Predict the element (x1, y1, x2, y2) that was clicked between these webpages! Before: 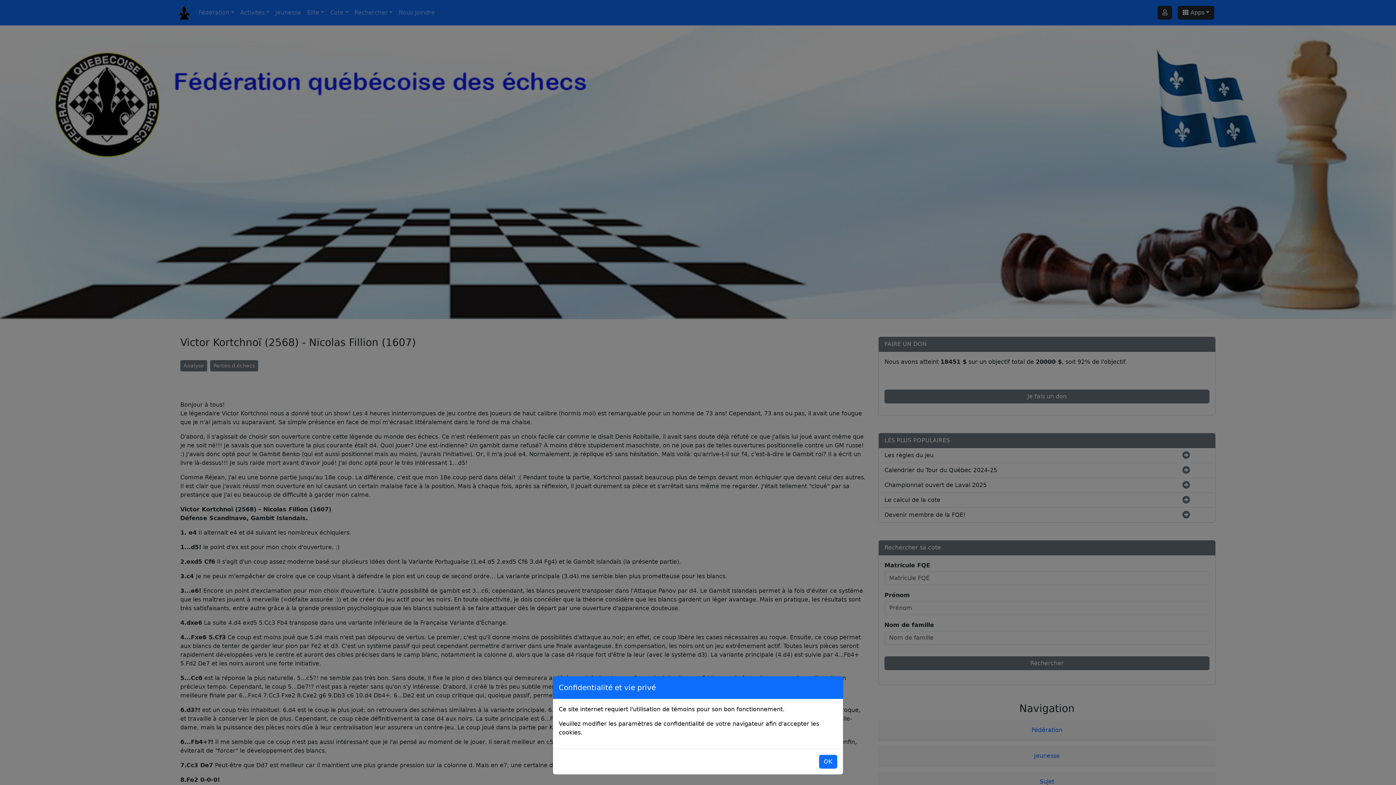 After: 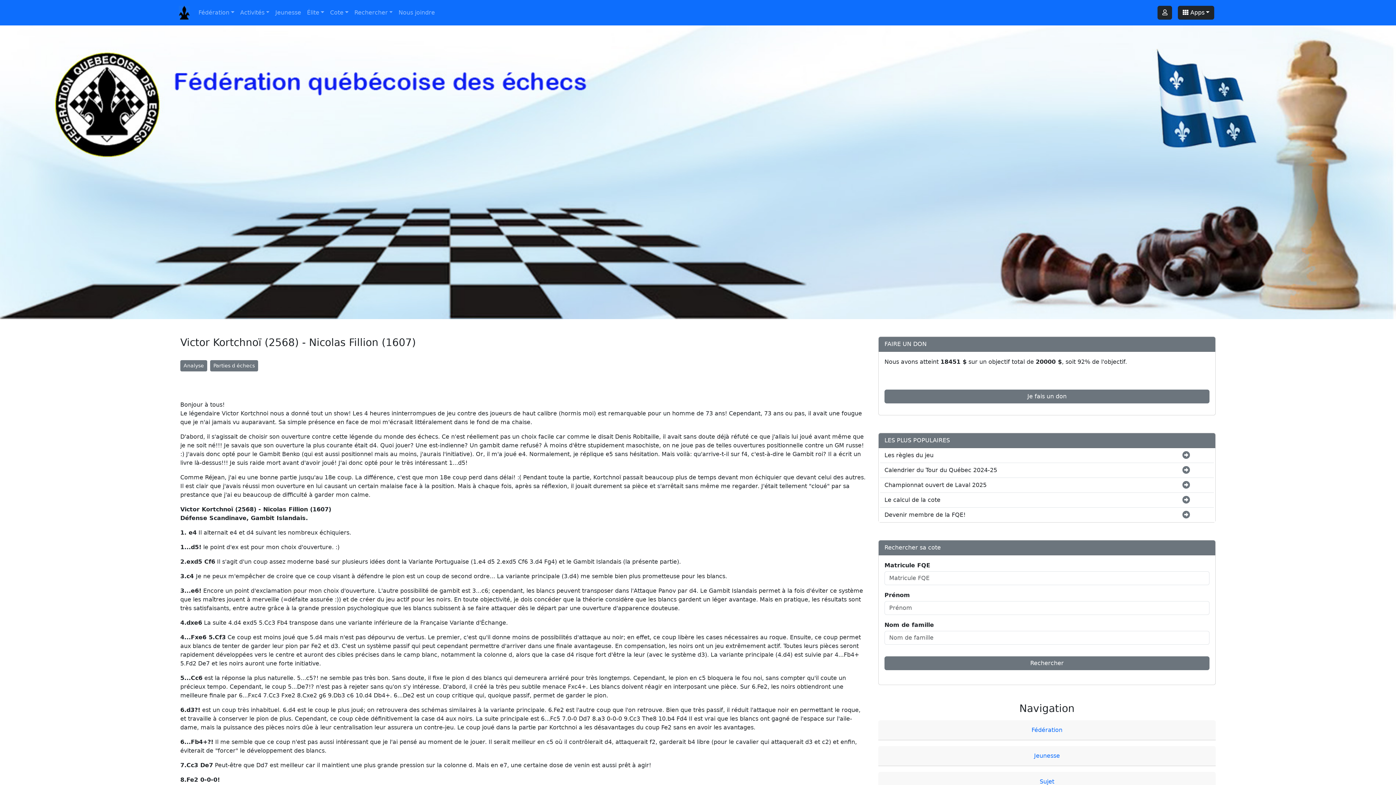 Action: label: OK bbox: (819, 755, 837, 769)